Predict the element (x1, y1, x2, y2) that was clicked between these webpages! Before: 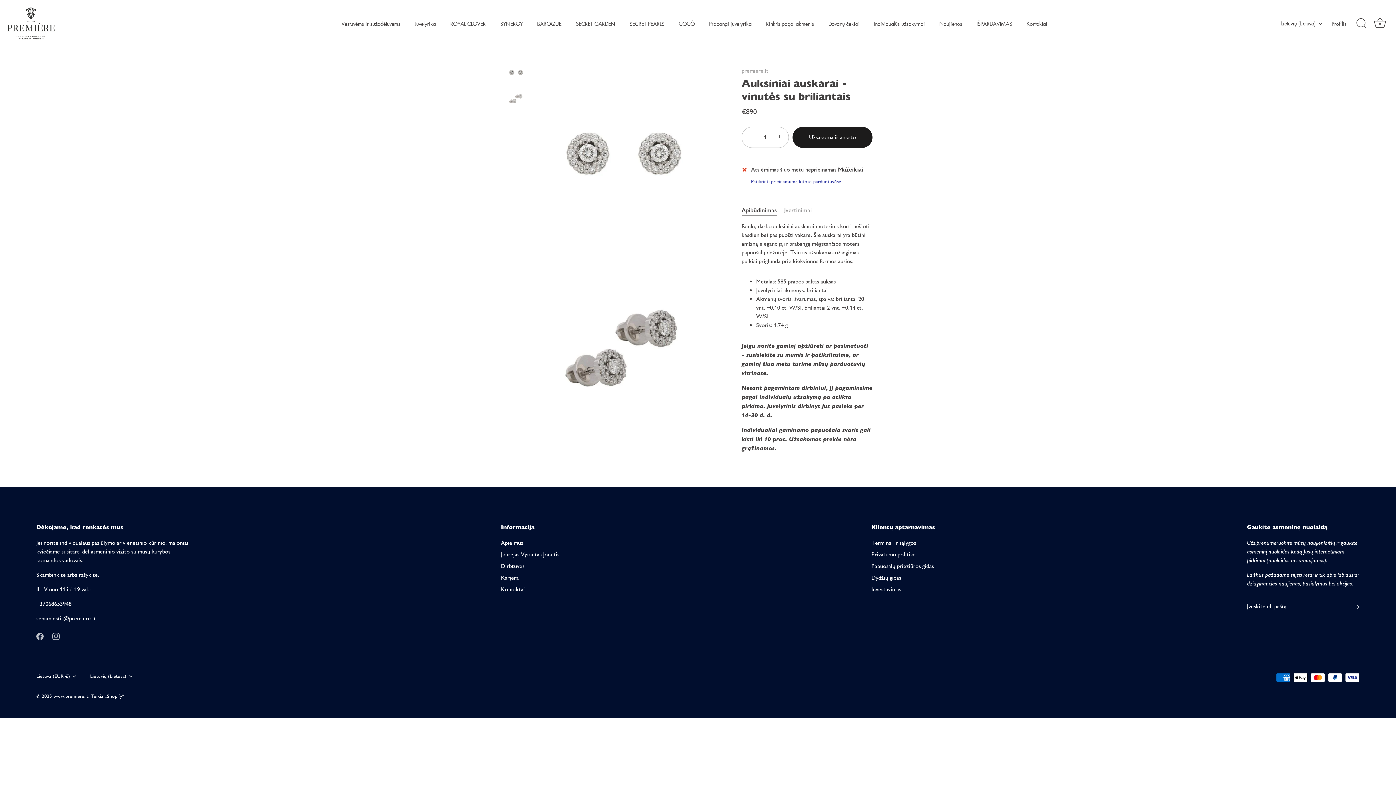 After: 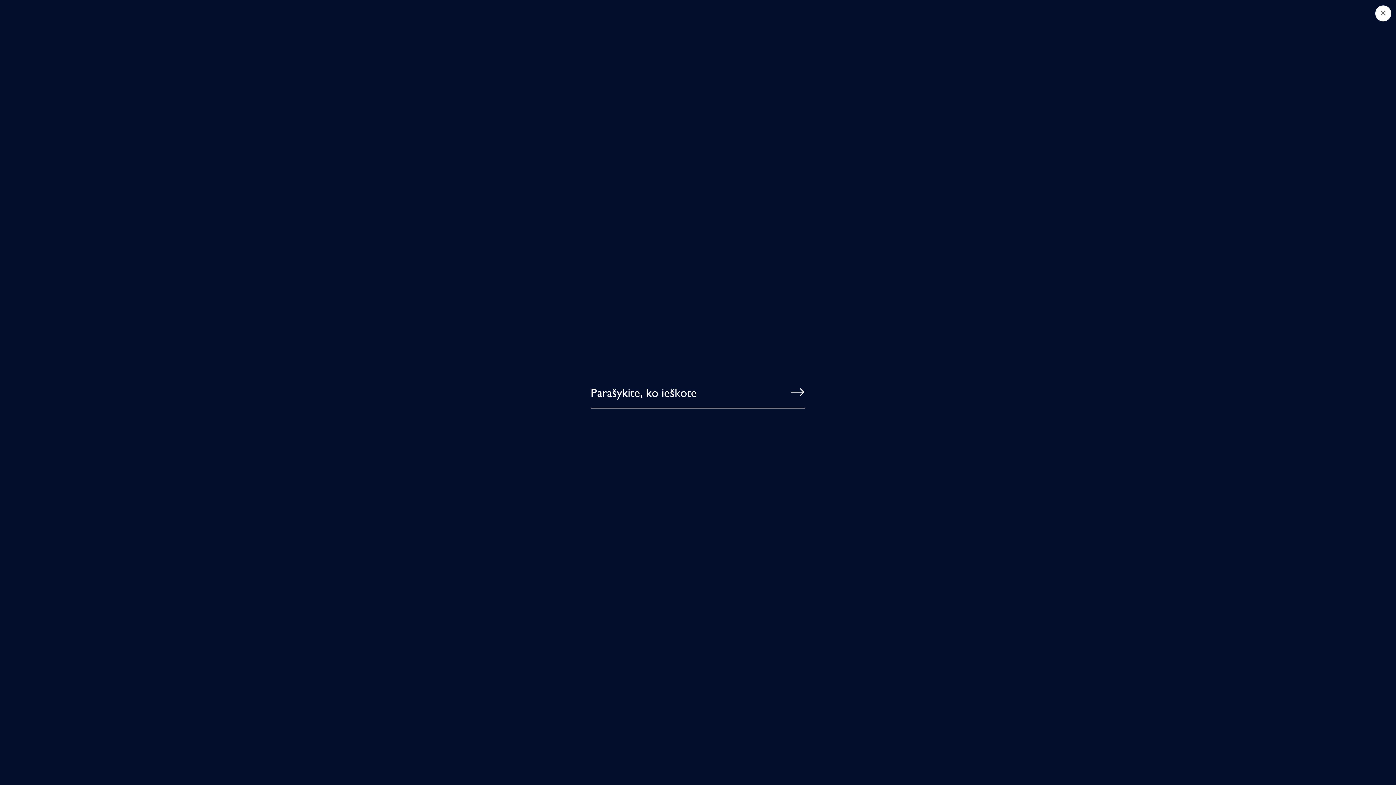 Action: label: Paieška bbox: (1353, 15, 1369, 31)